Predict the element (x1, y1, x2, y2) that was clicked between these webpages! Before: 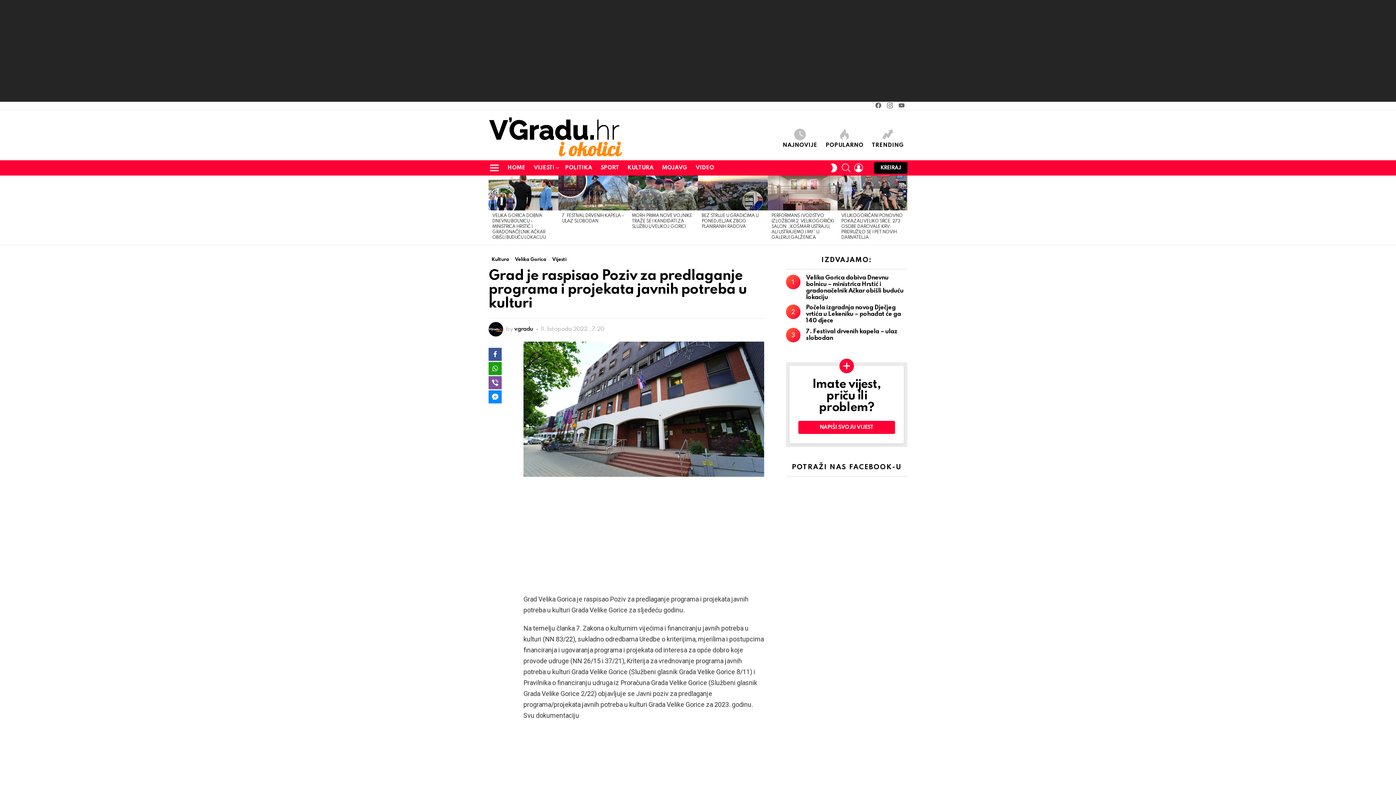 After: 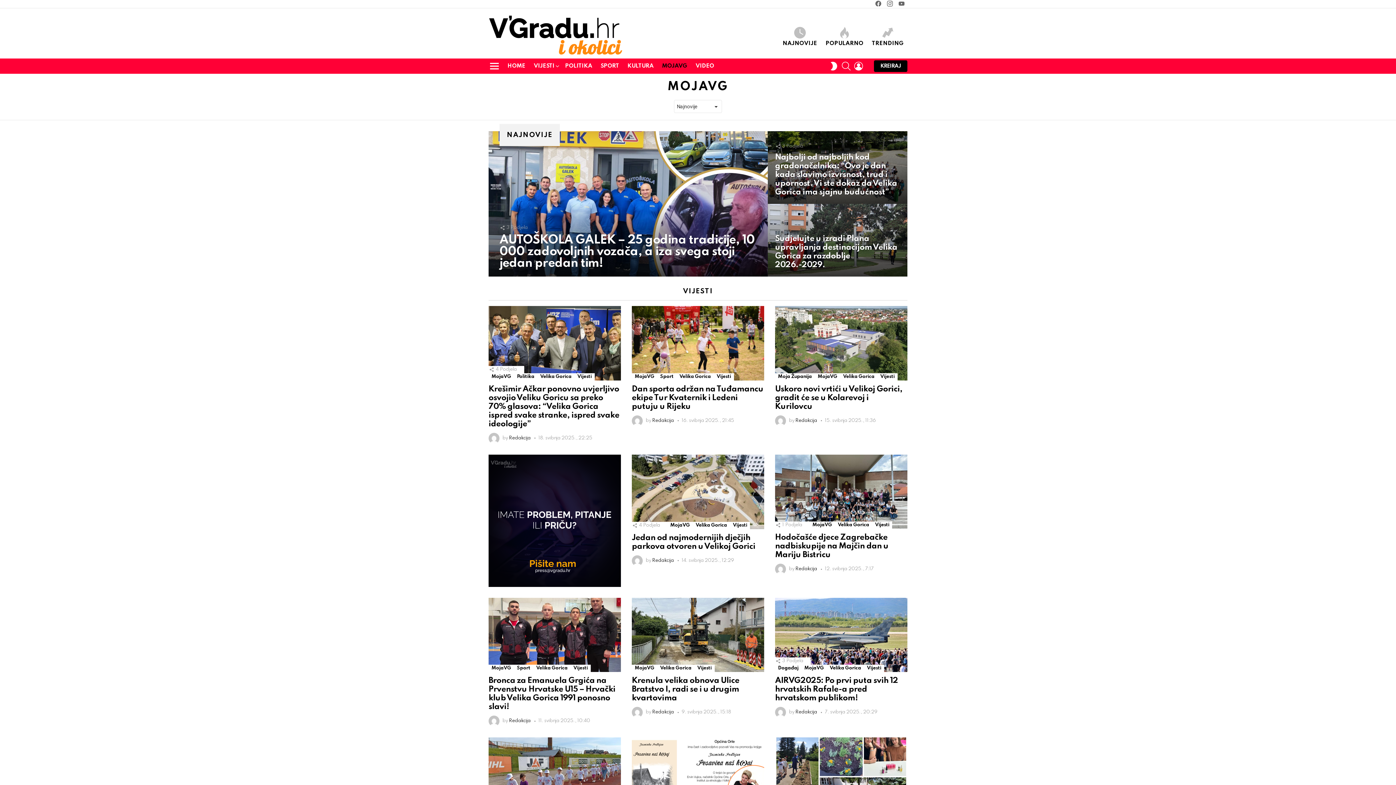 Action: label: MOJAVG bbox: (658, 162, 691, 173)